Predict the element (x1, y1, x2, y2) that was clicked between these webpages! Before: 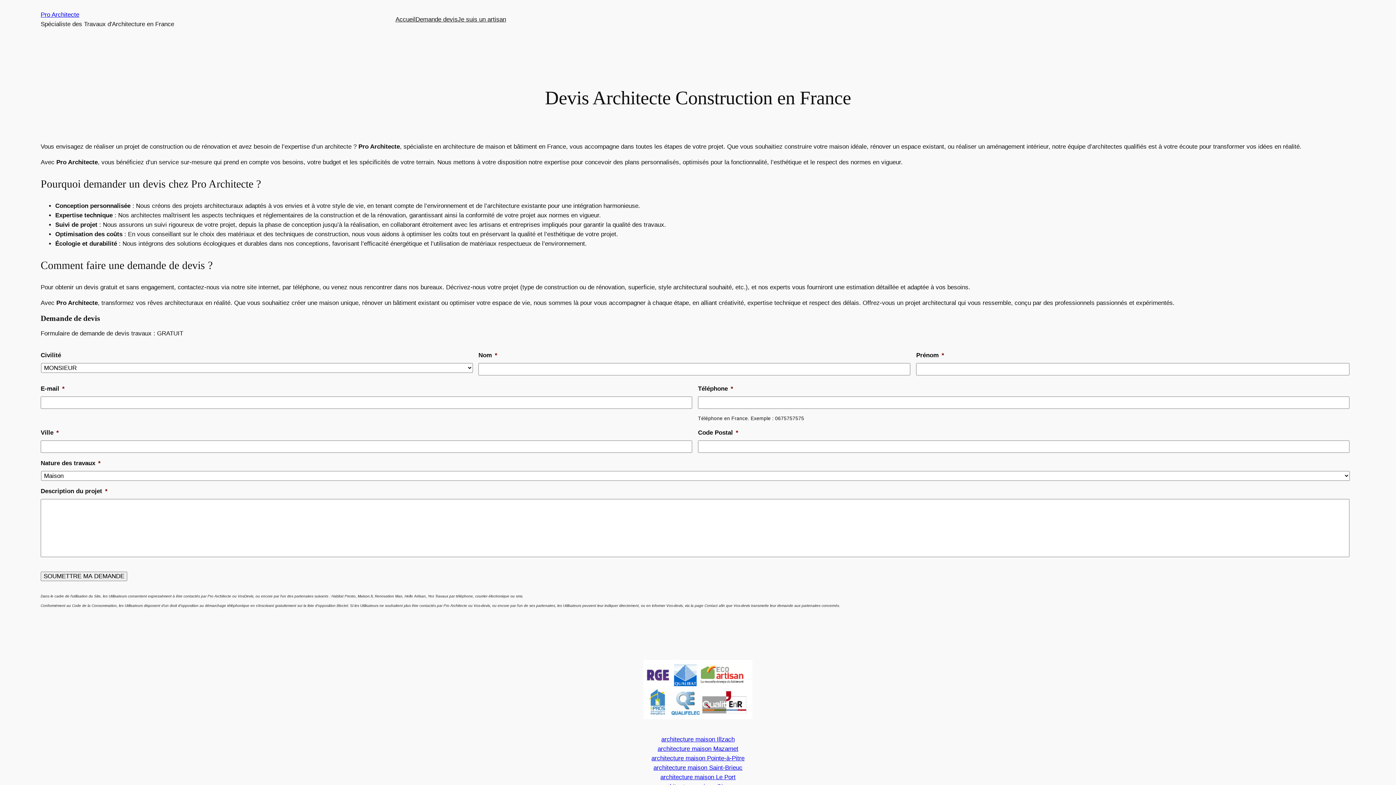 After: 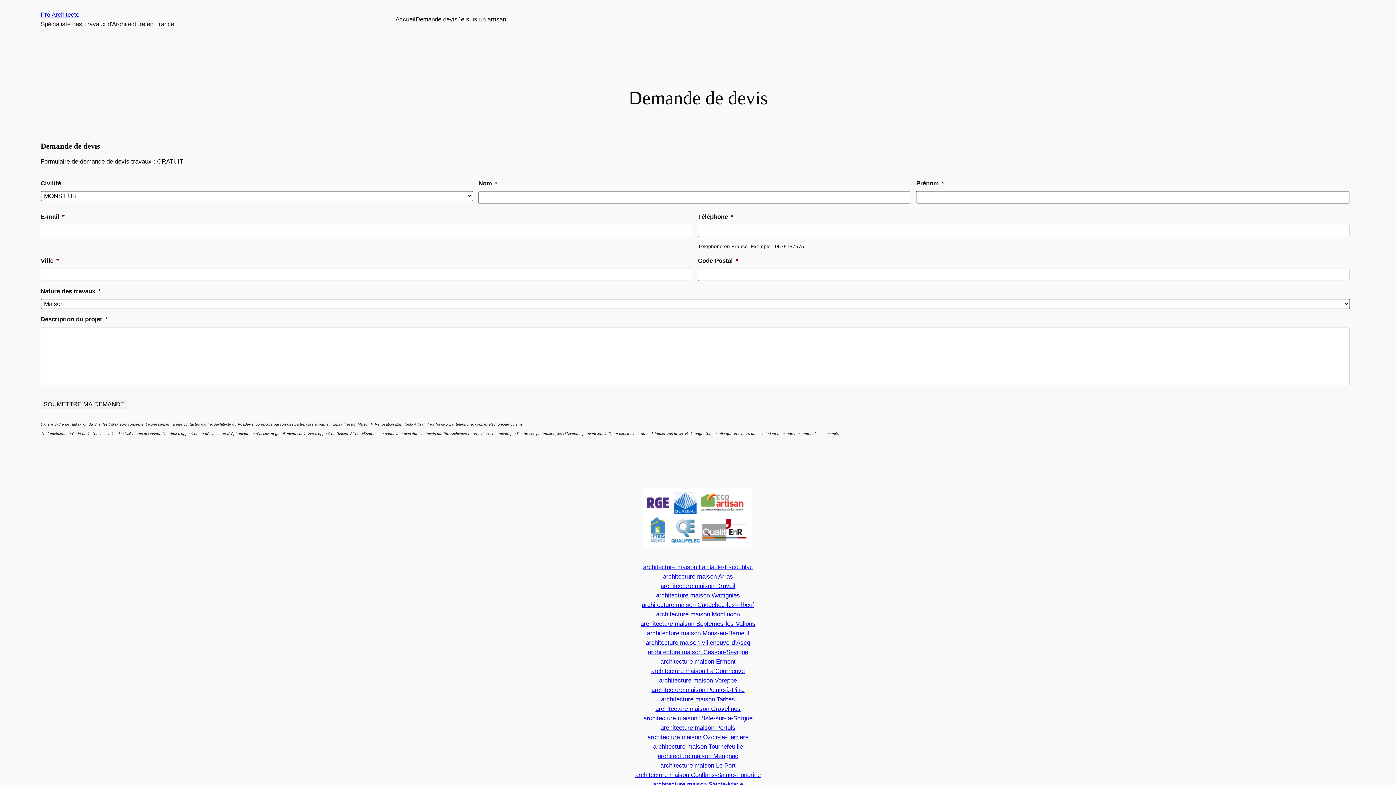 Action: label: Demande devis bbox: (415, 14, 457, 24)